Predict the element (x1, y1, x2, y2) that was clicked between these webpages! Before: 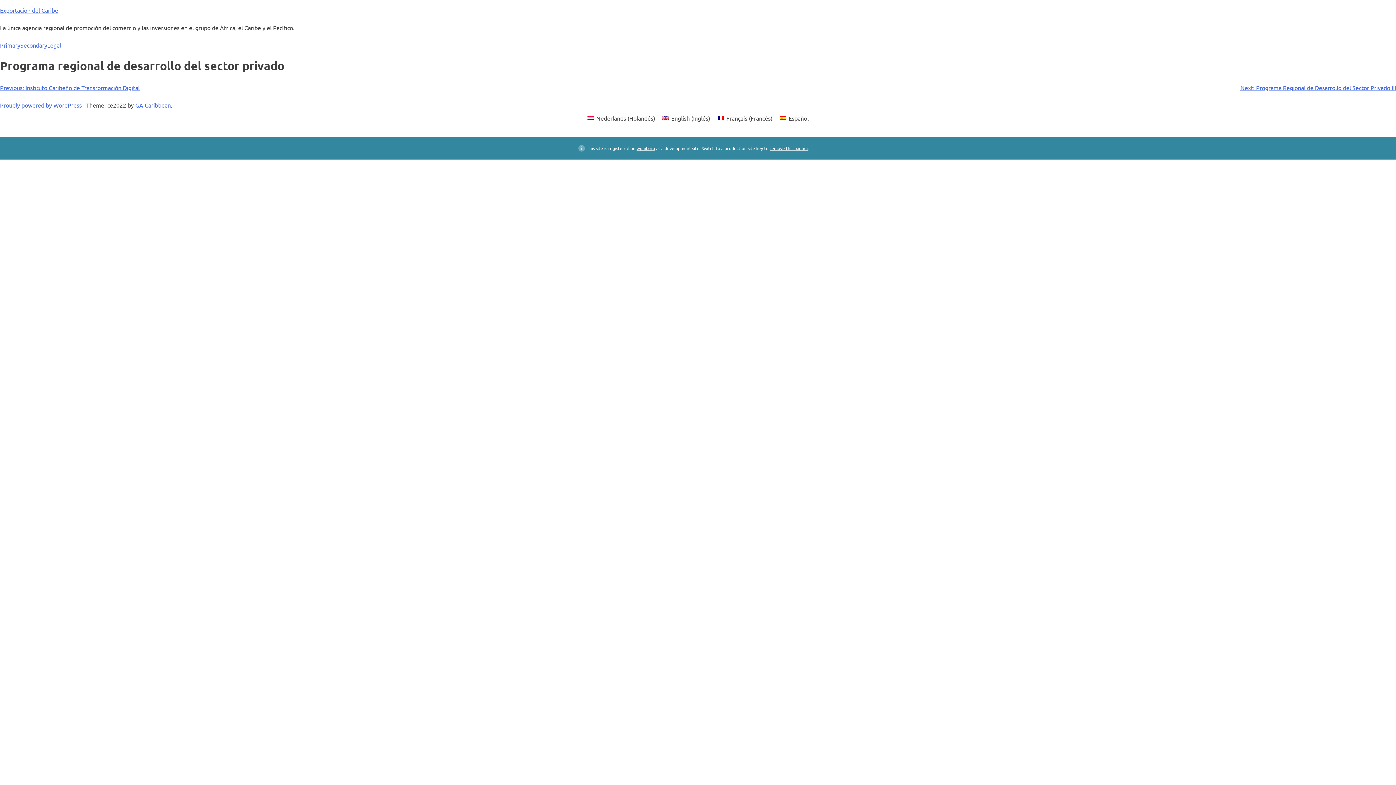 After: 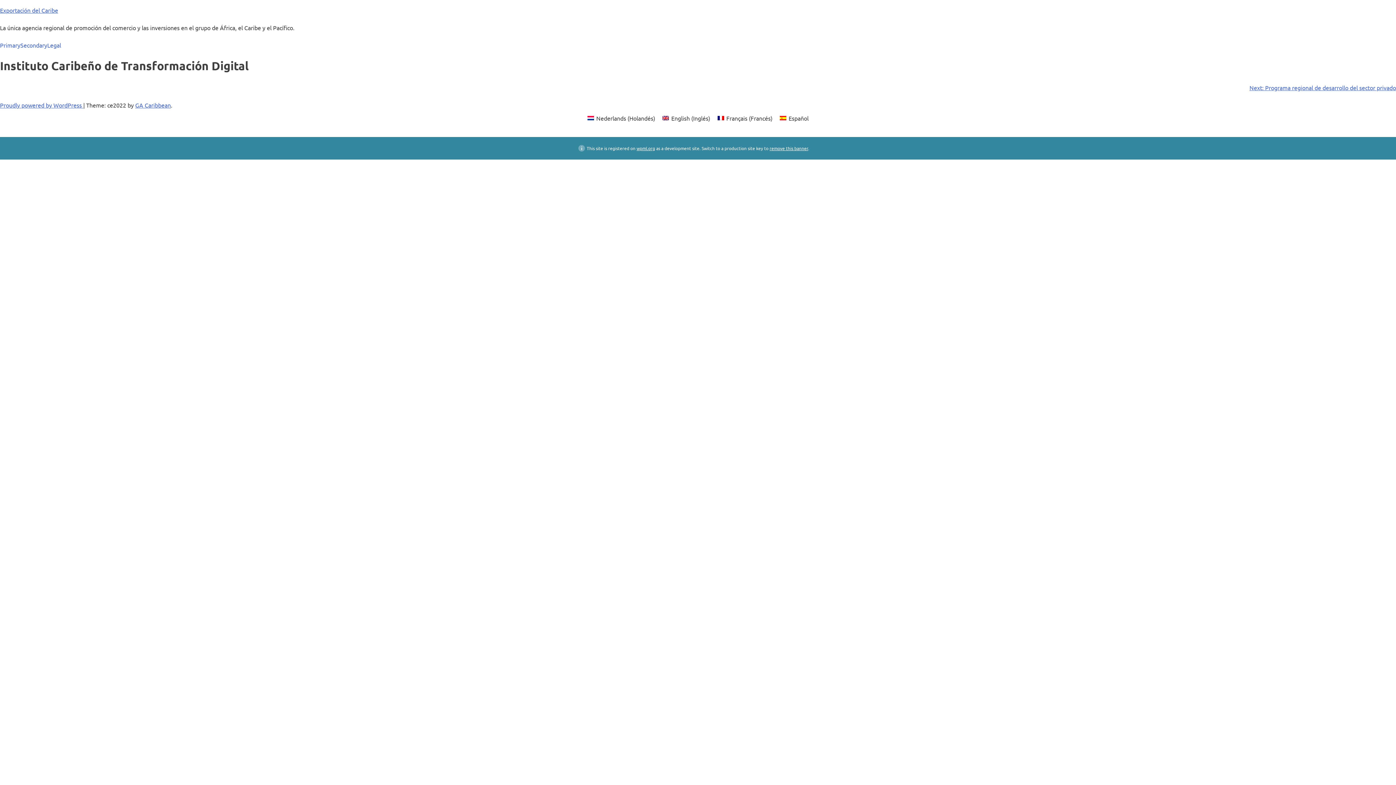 Action: bbox: (0, 84, 139, 91) label: Previous: Instituto Caribeño de Transformación Digital